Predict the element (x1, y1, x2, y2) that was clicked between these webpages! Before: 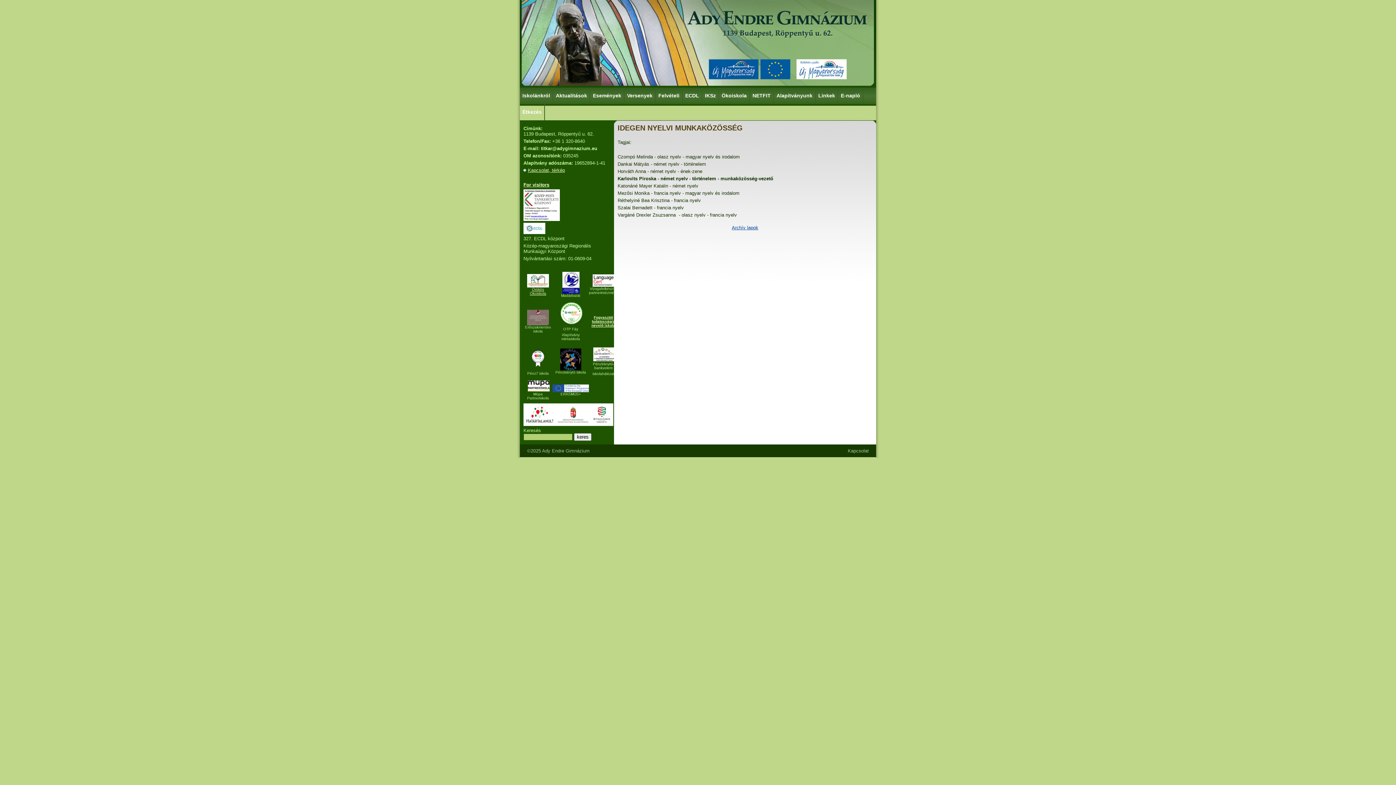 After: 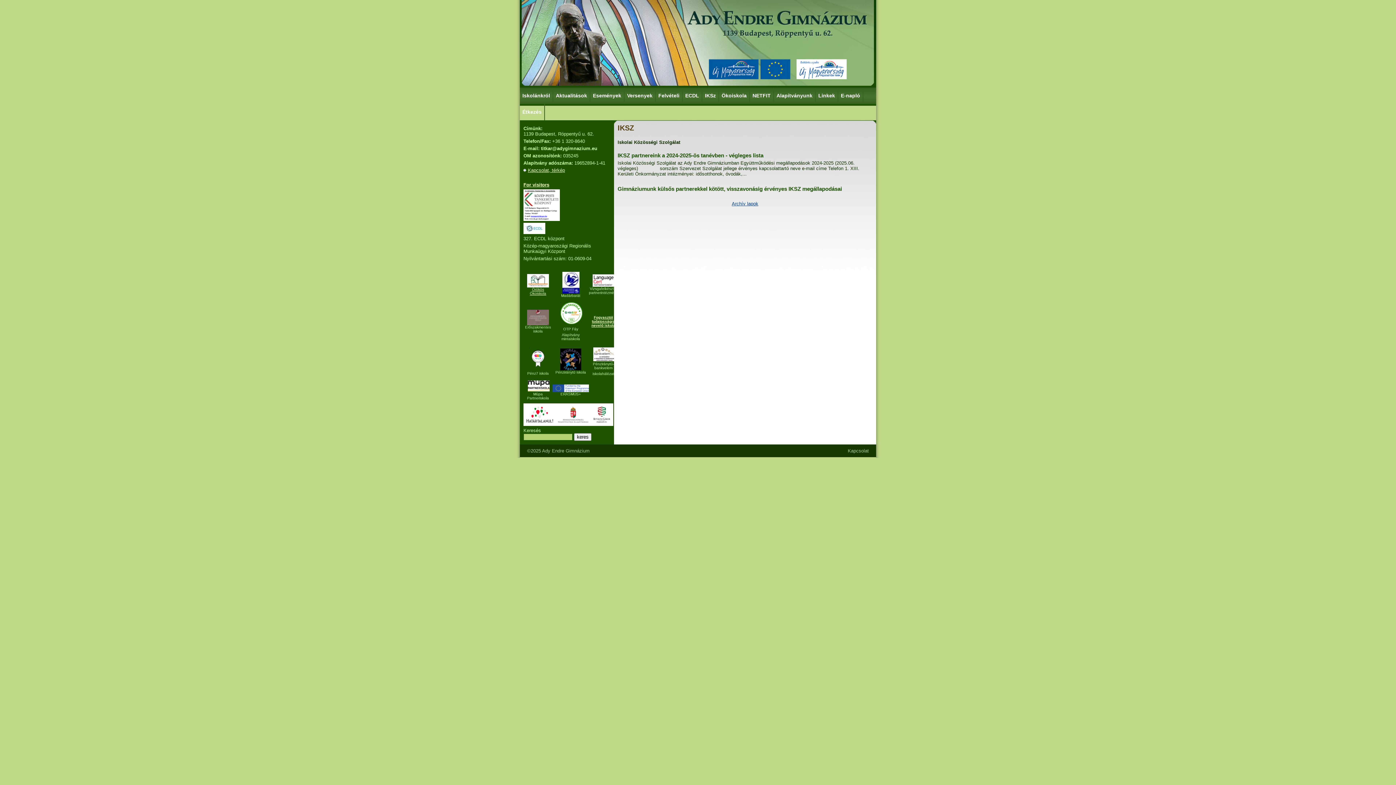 Action: bbox: (702, 87, 719, 104) label: IKSz